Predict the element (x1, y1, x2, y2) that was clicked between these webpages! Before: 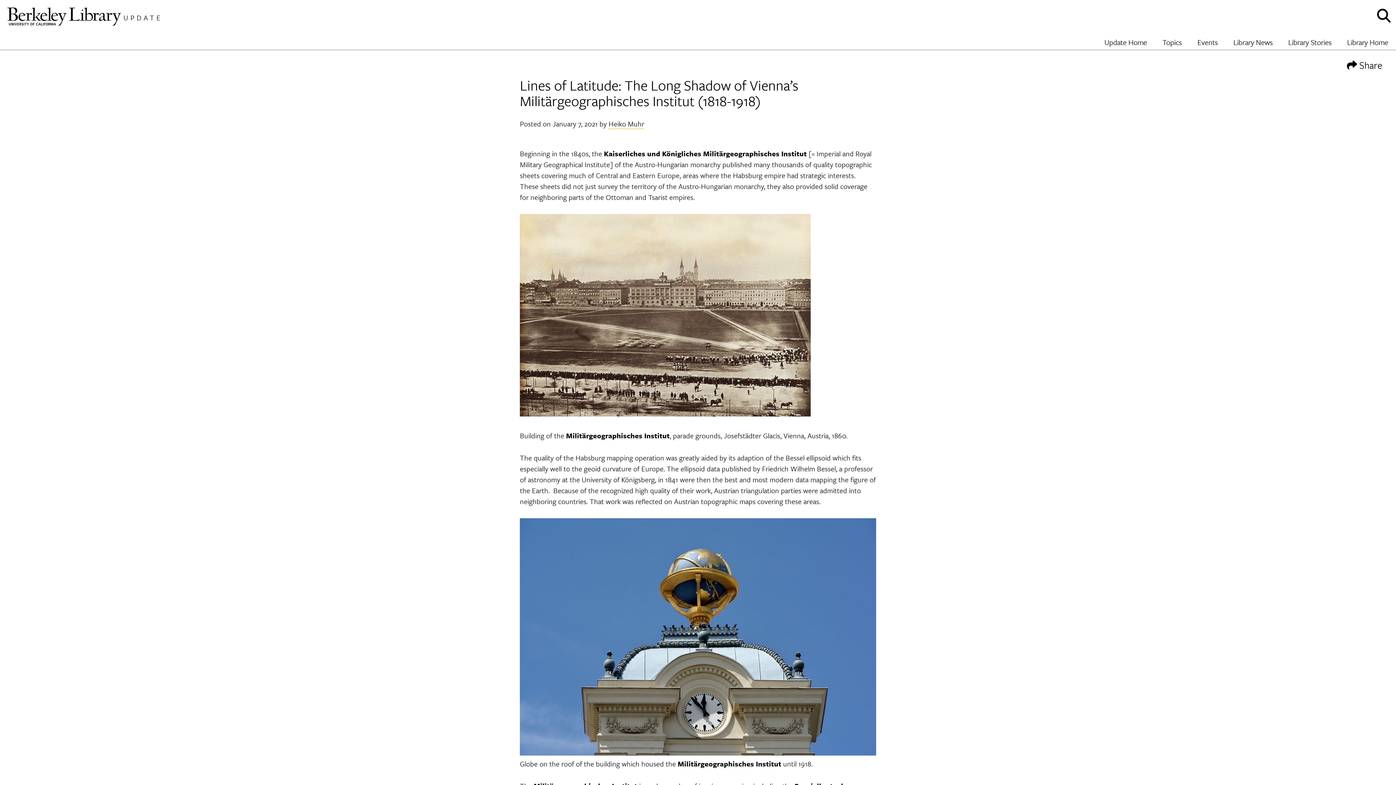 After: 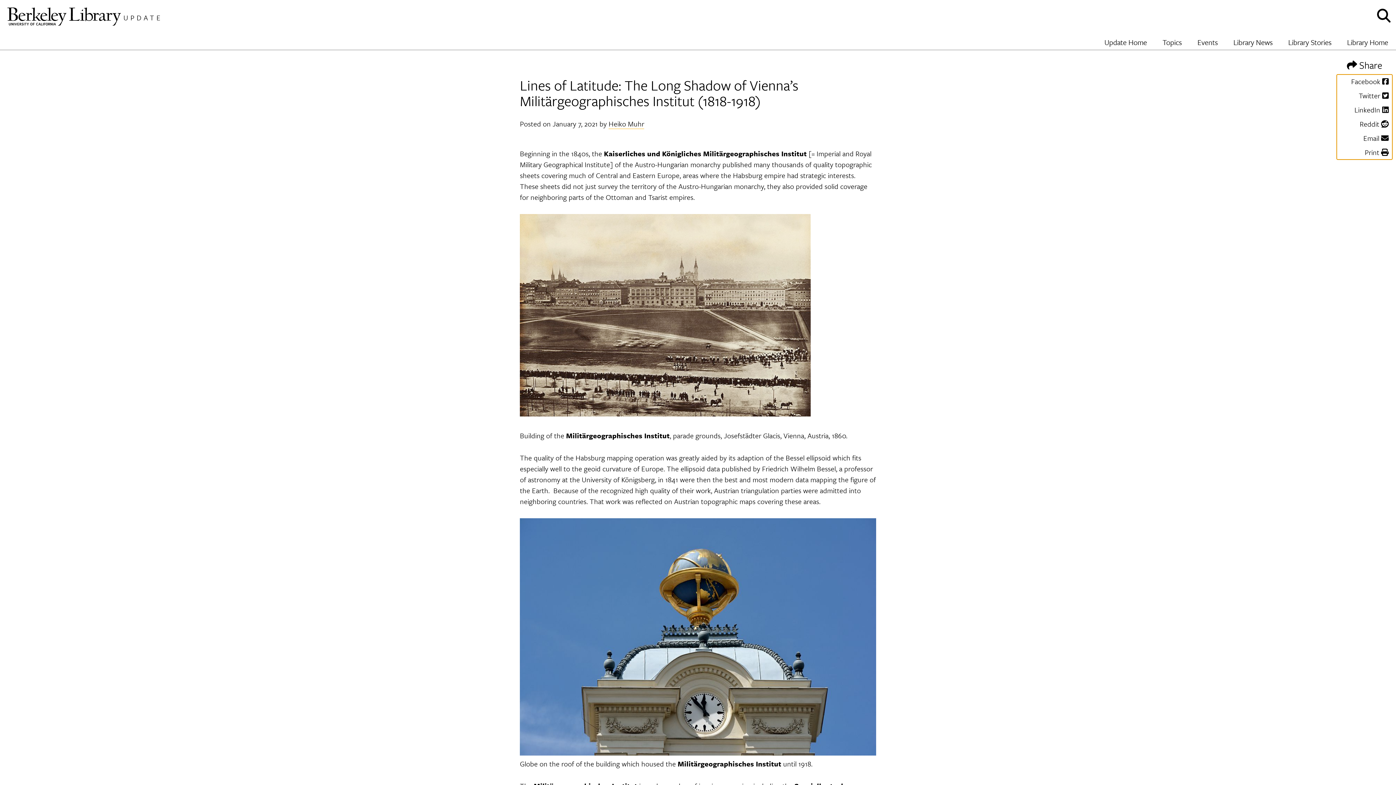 Action: bbox: (1337, 53, 1392, 74) label:  Share